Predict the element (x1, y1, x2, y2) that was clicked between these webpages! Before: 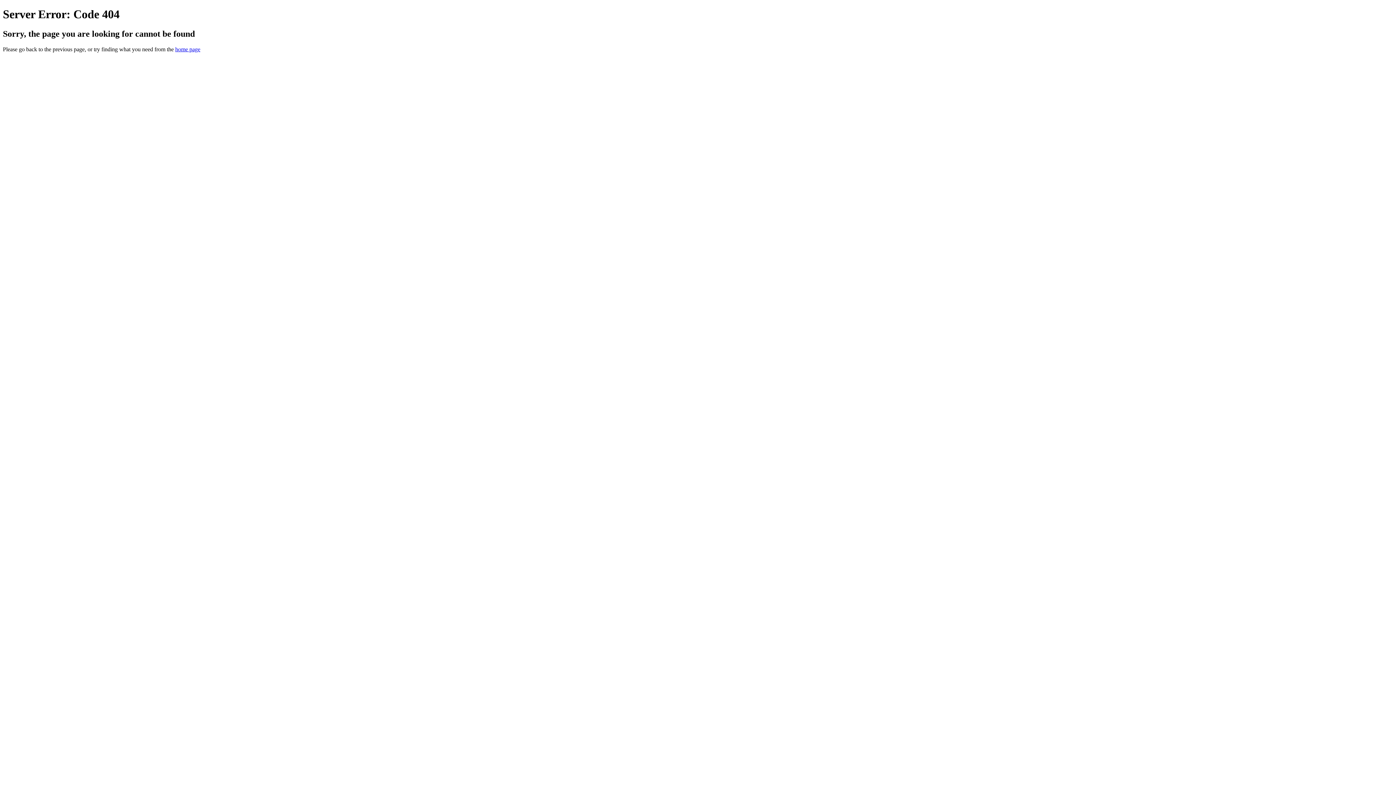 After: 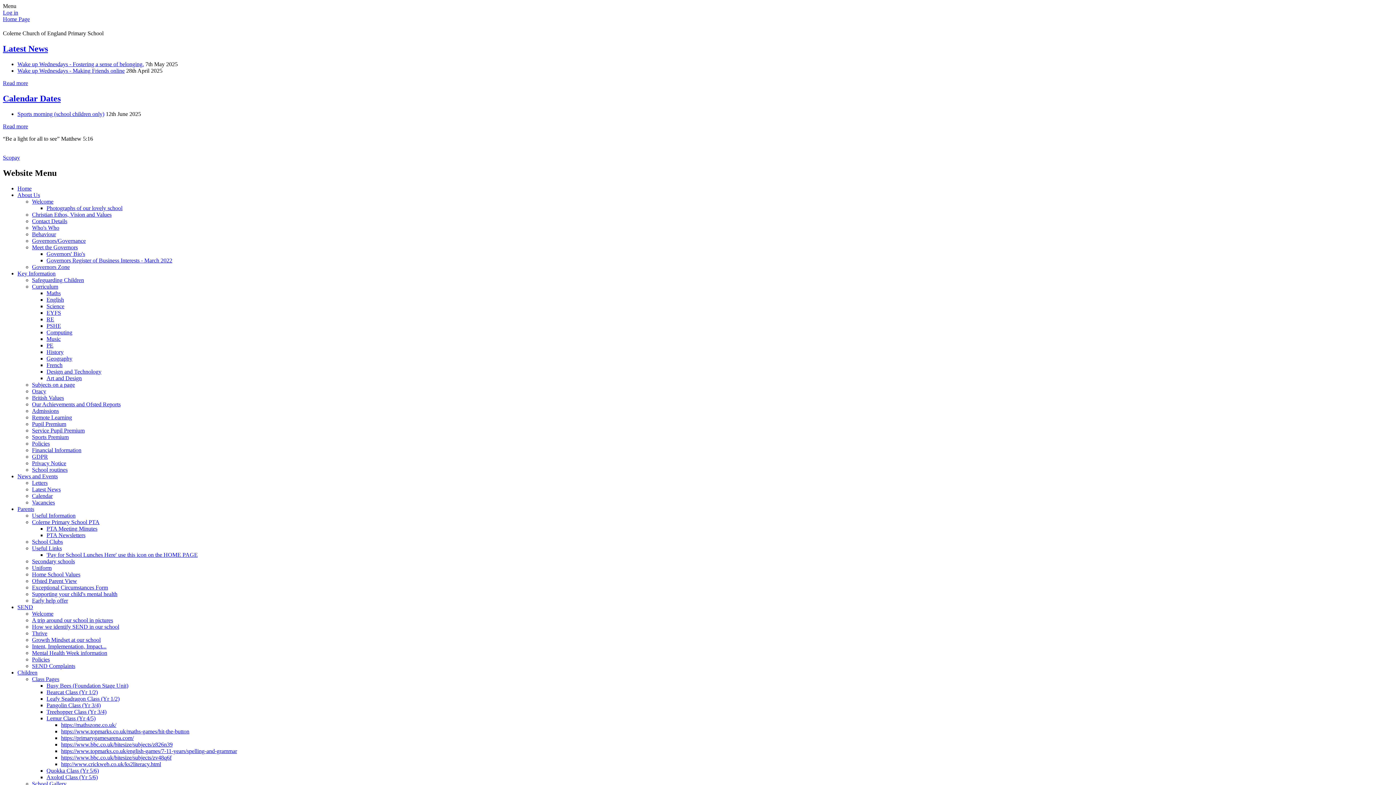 Action: label: home page bbox: (175, 46, 200, 52)